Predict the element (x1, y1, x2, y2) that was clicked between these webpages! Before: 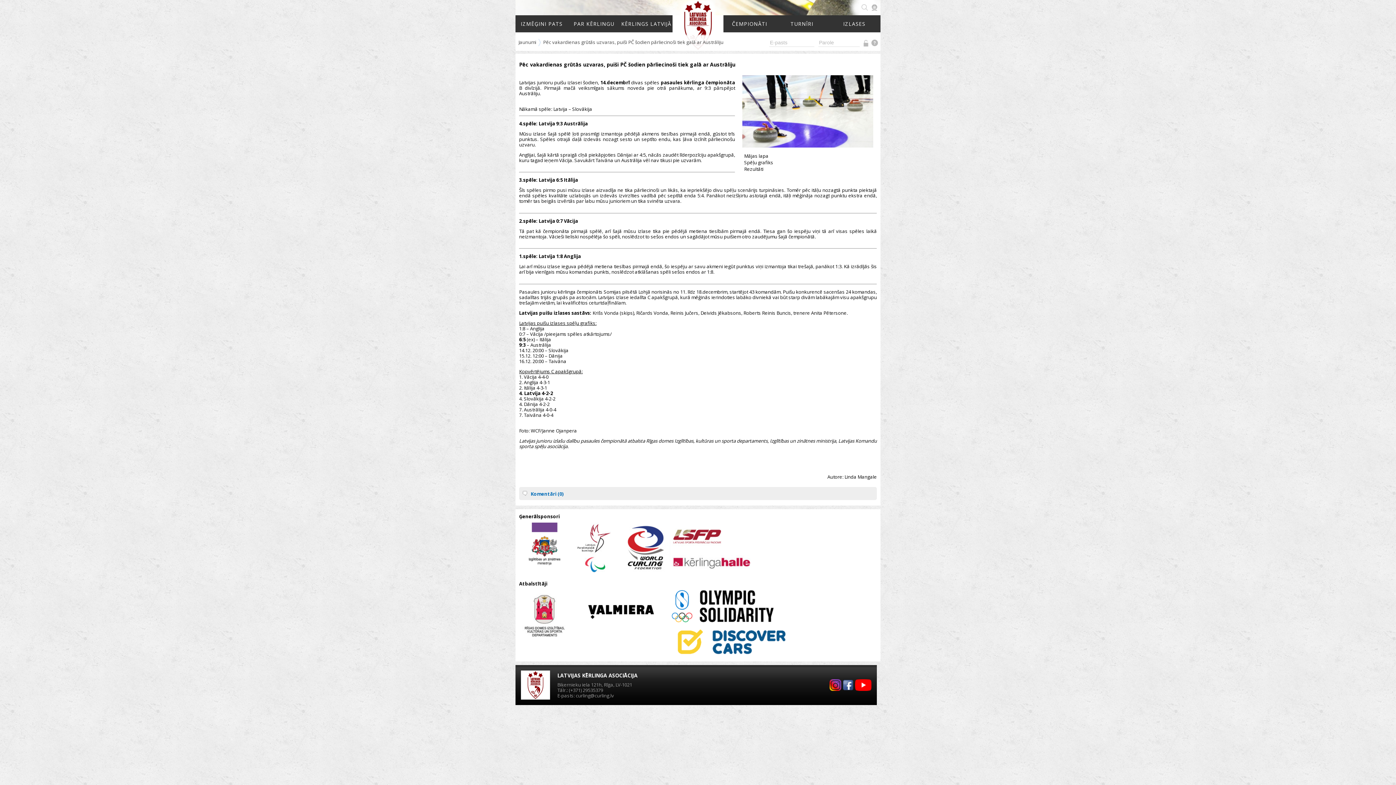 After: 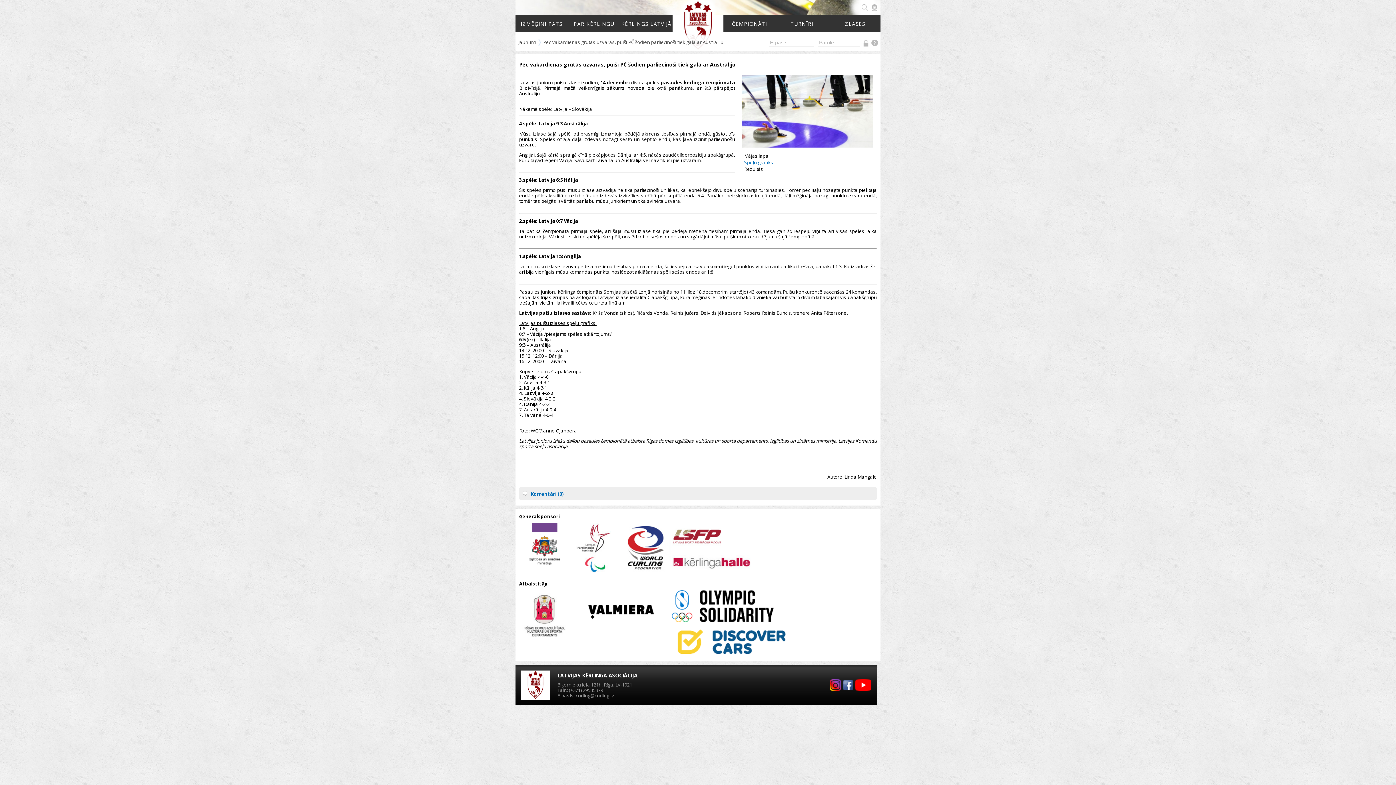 Action: label: Spēļu grafiks bbox: (744, 159, 773, 165)